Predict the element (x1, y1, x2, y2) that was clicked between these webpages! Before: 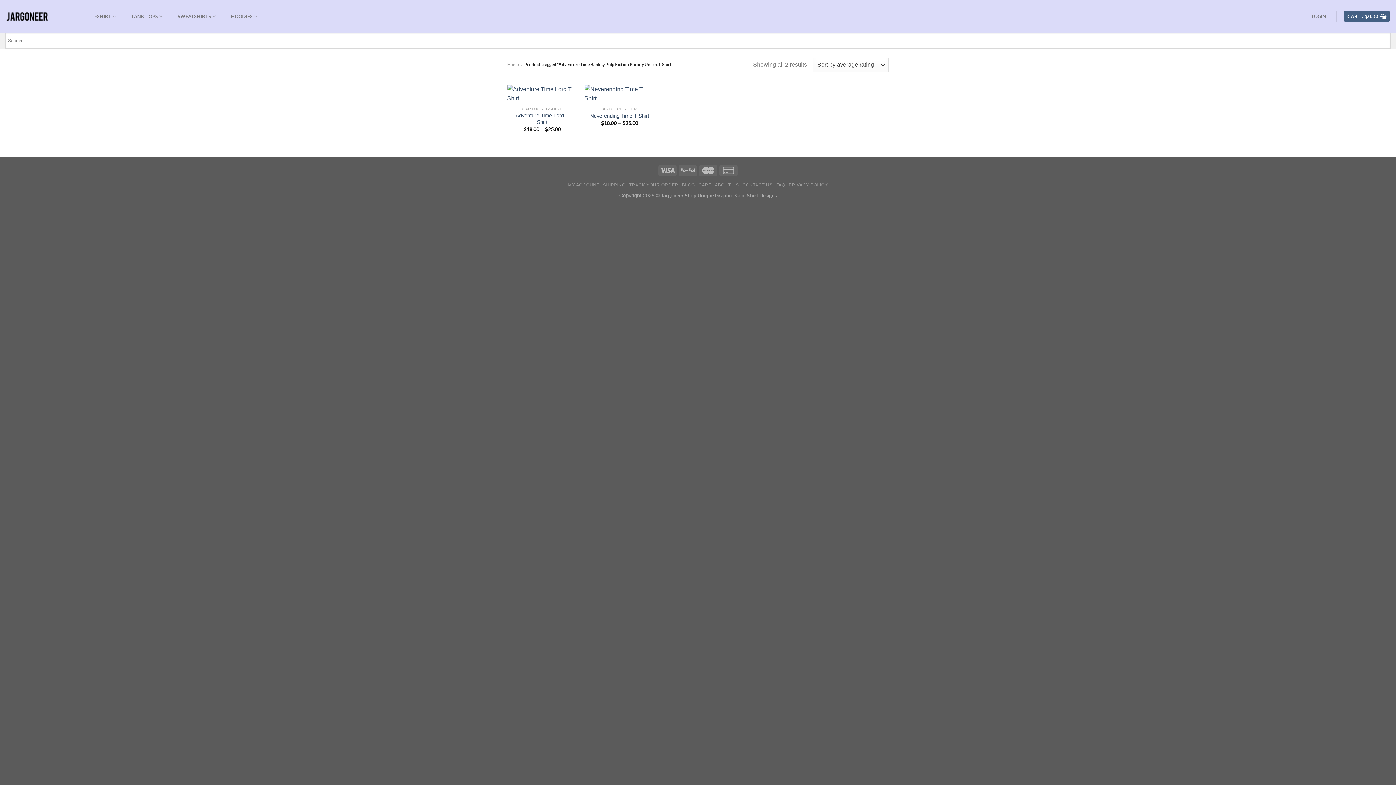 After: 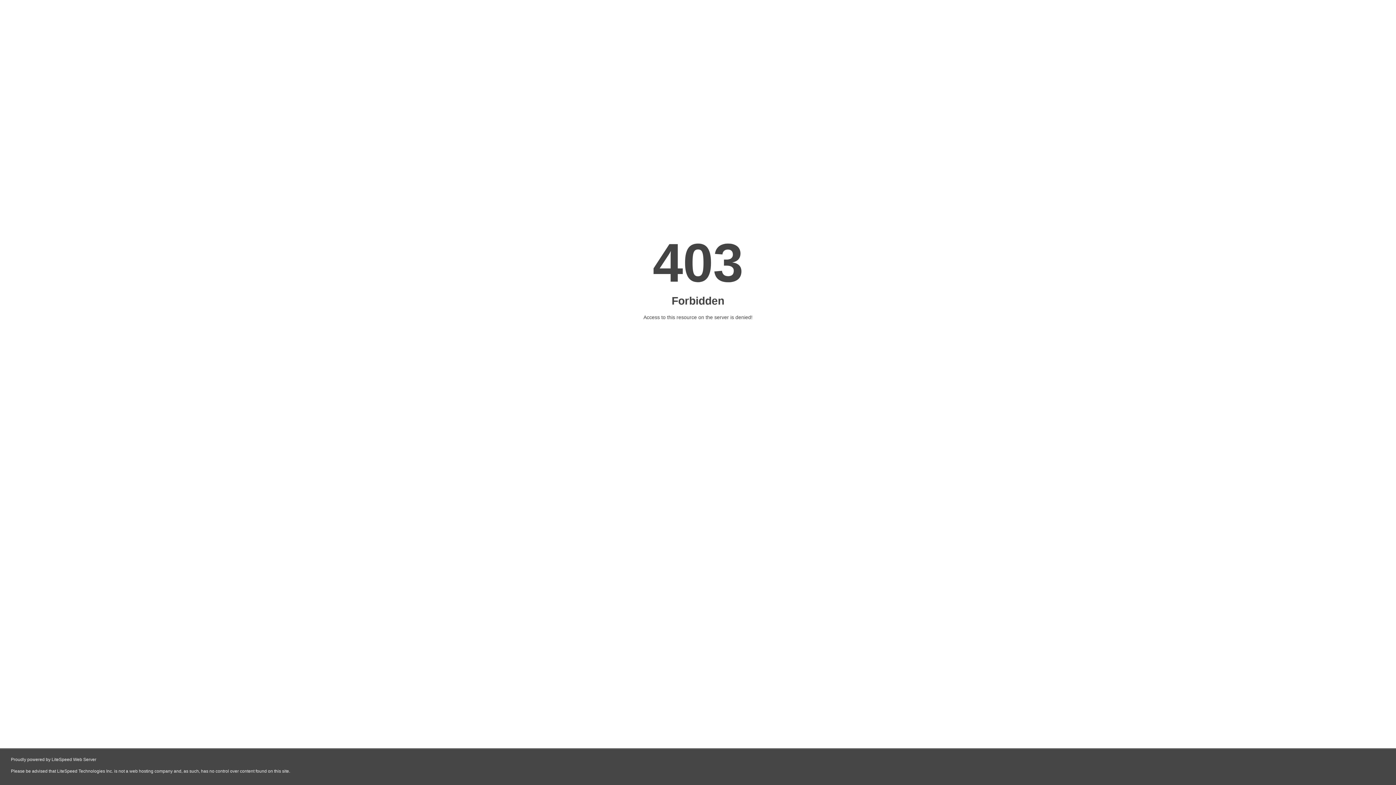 Action: label: T-SHIRT bbox: (89, 10, 119, 22)